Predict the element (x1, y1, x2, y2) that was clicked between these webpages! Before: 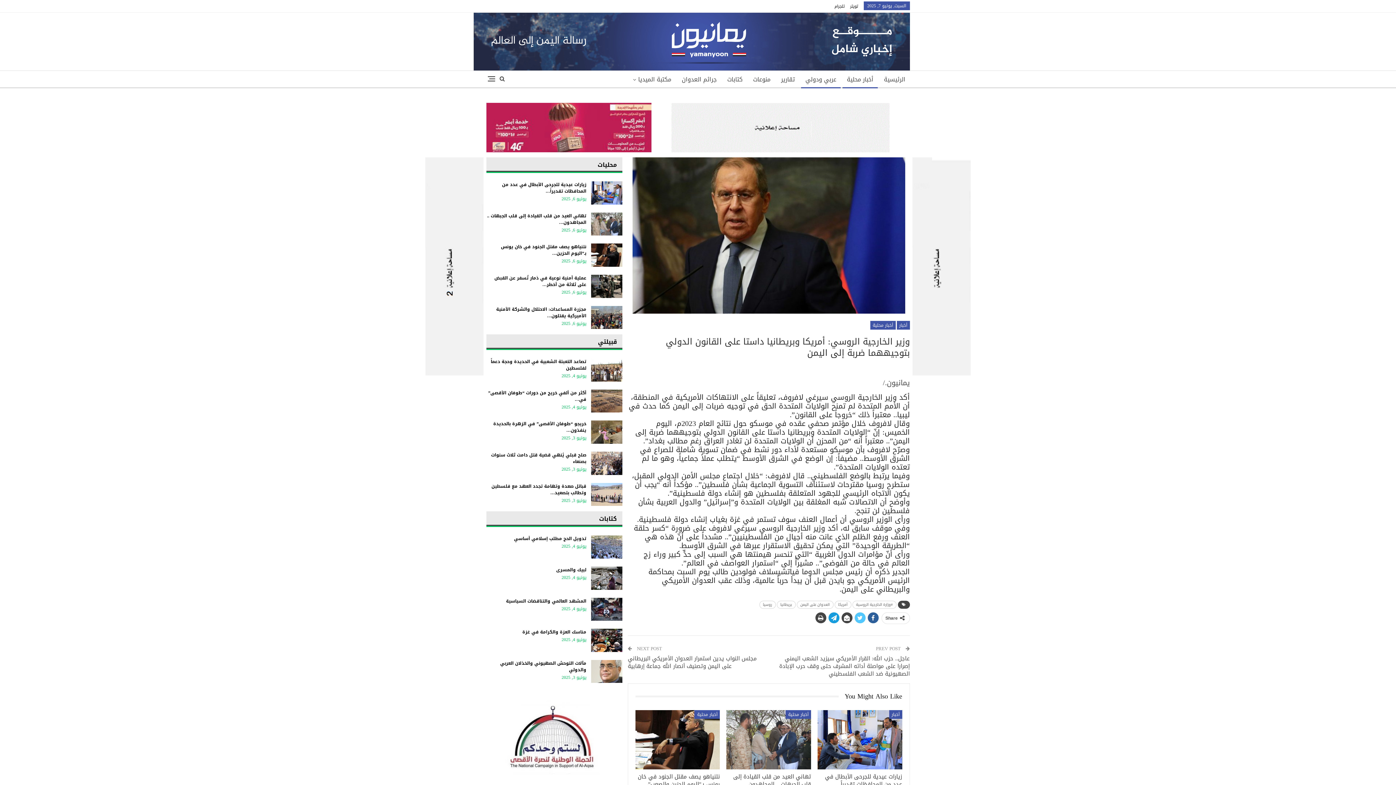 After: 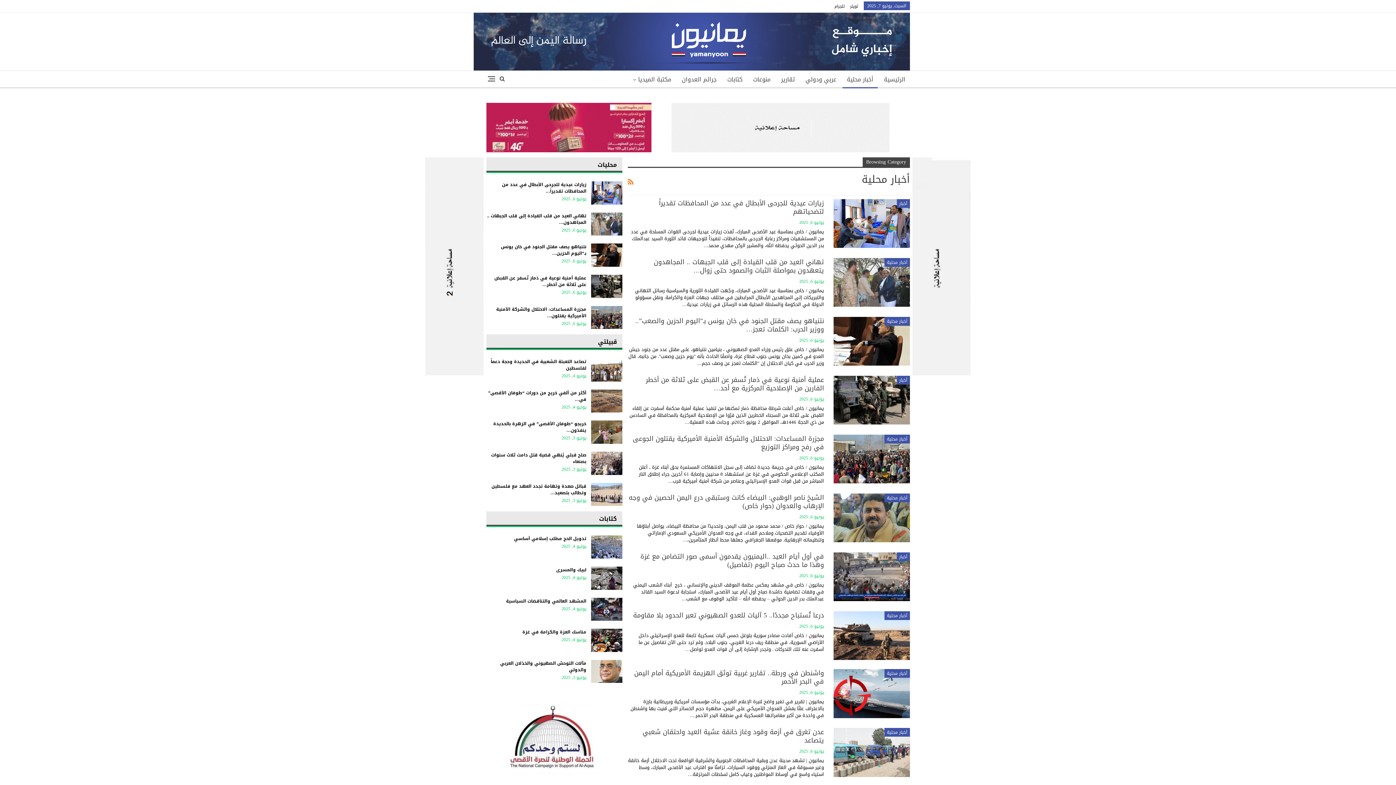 Action: label: أخبار محلية bbox: (870, 321, 895, 329)